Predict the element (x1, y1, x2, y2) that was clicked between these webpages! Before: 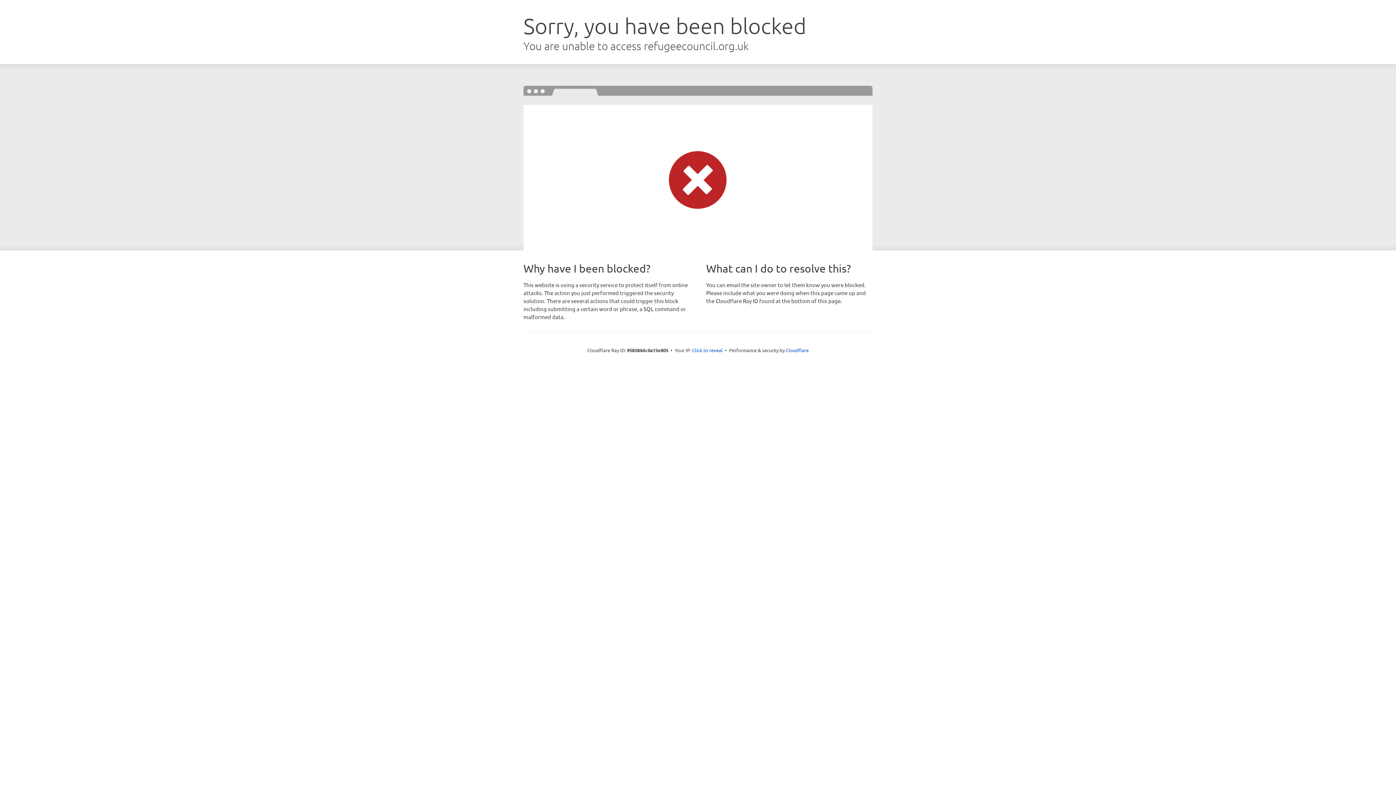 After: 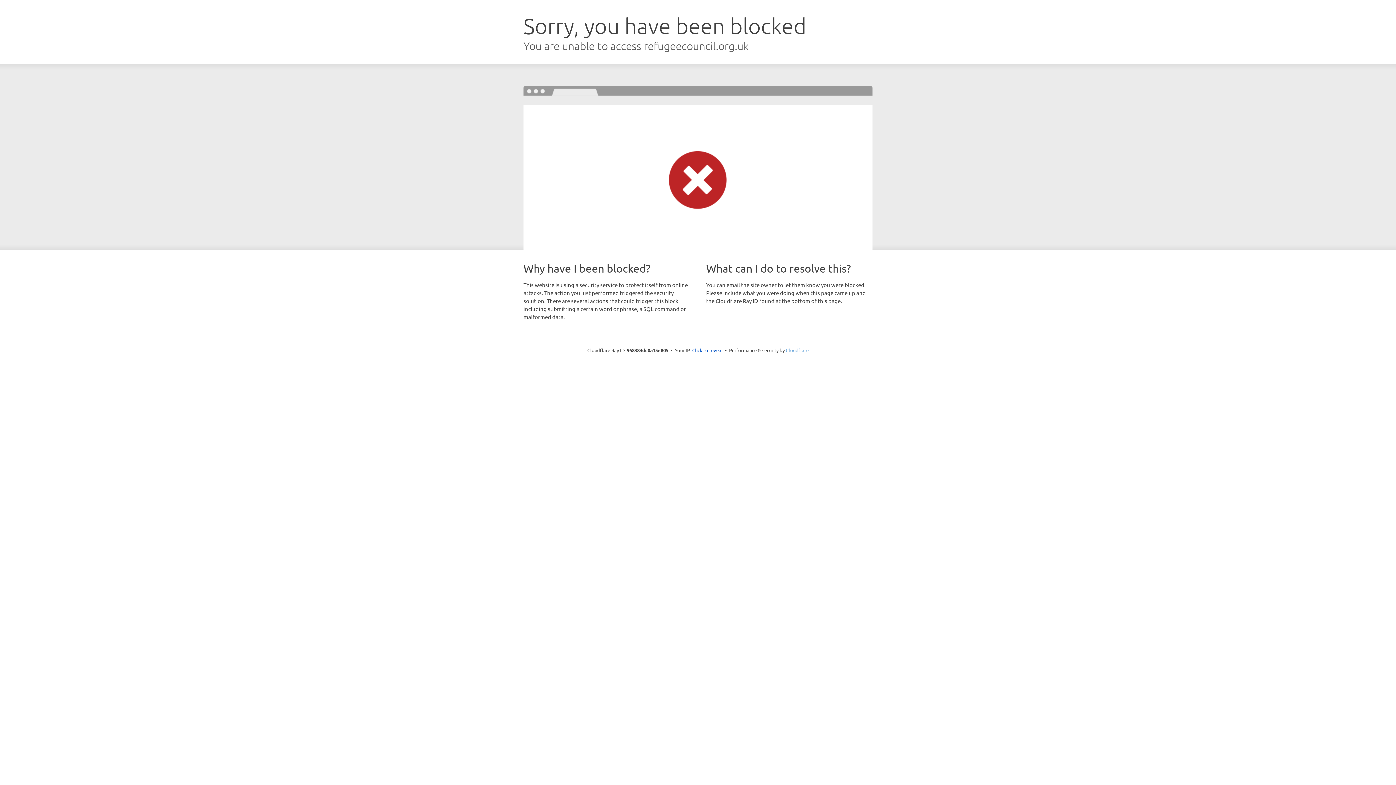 Action: bbox: (786, 347, 808, 353) label: Cloudflare